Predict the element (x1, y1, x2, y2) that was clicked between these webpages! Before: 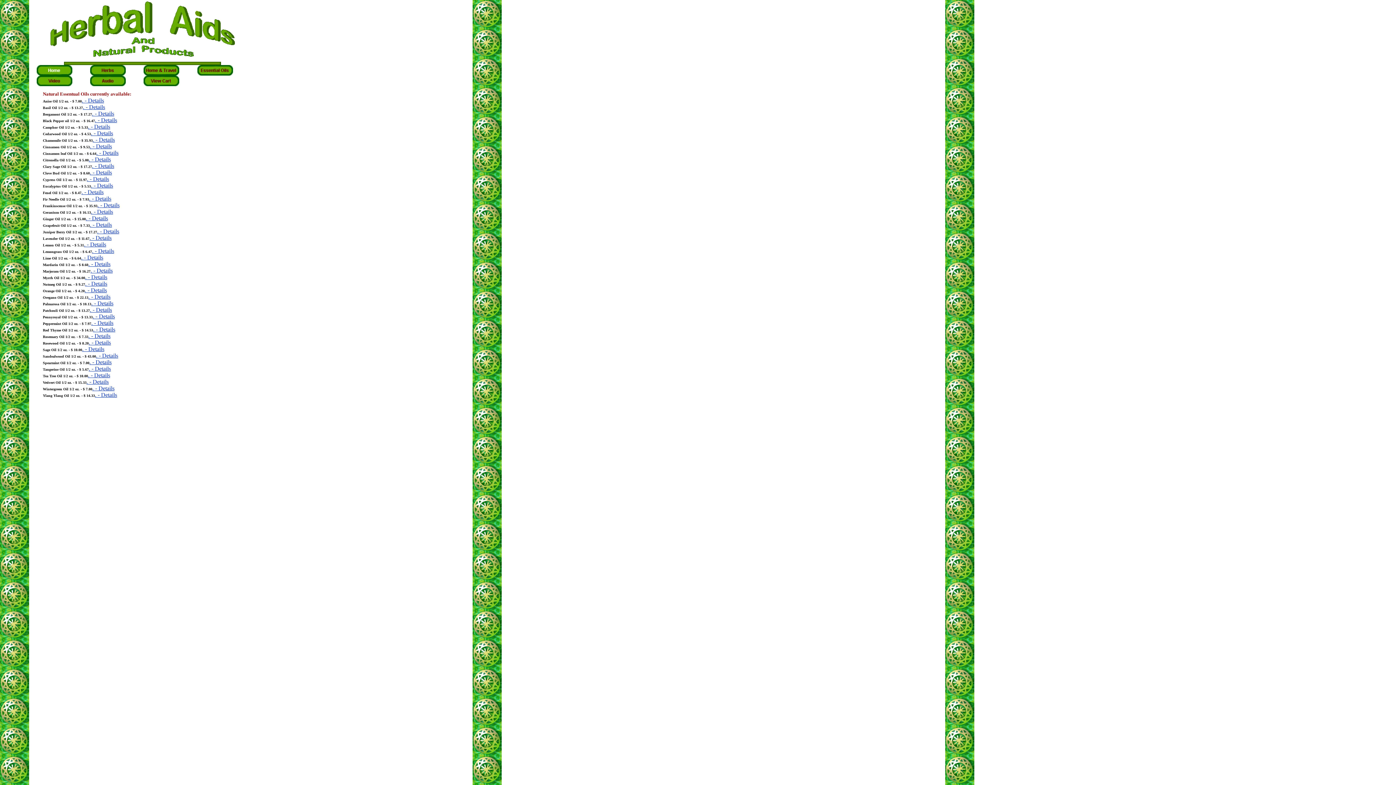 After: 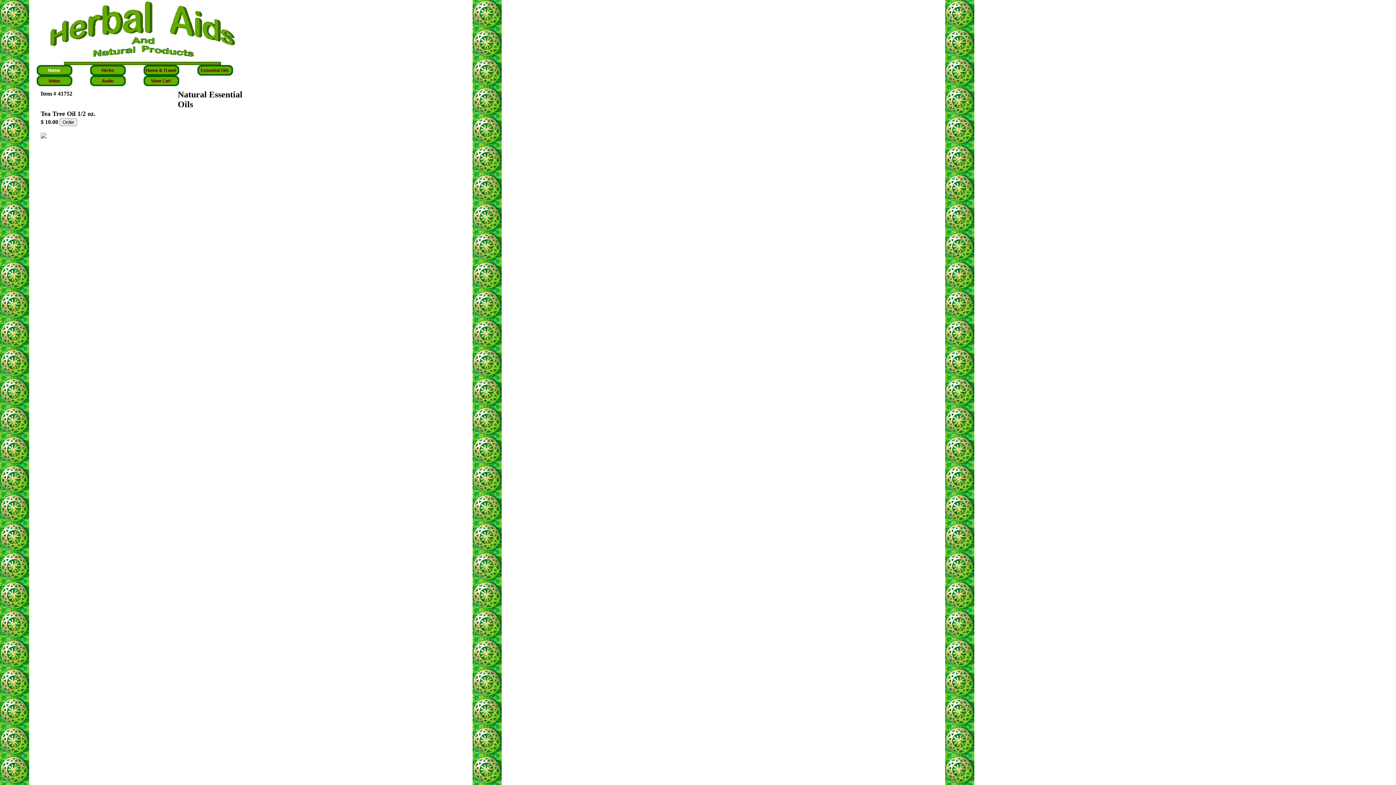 Action: bbox: (88, 372, 110, 378) label: . - Details